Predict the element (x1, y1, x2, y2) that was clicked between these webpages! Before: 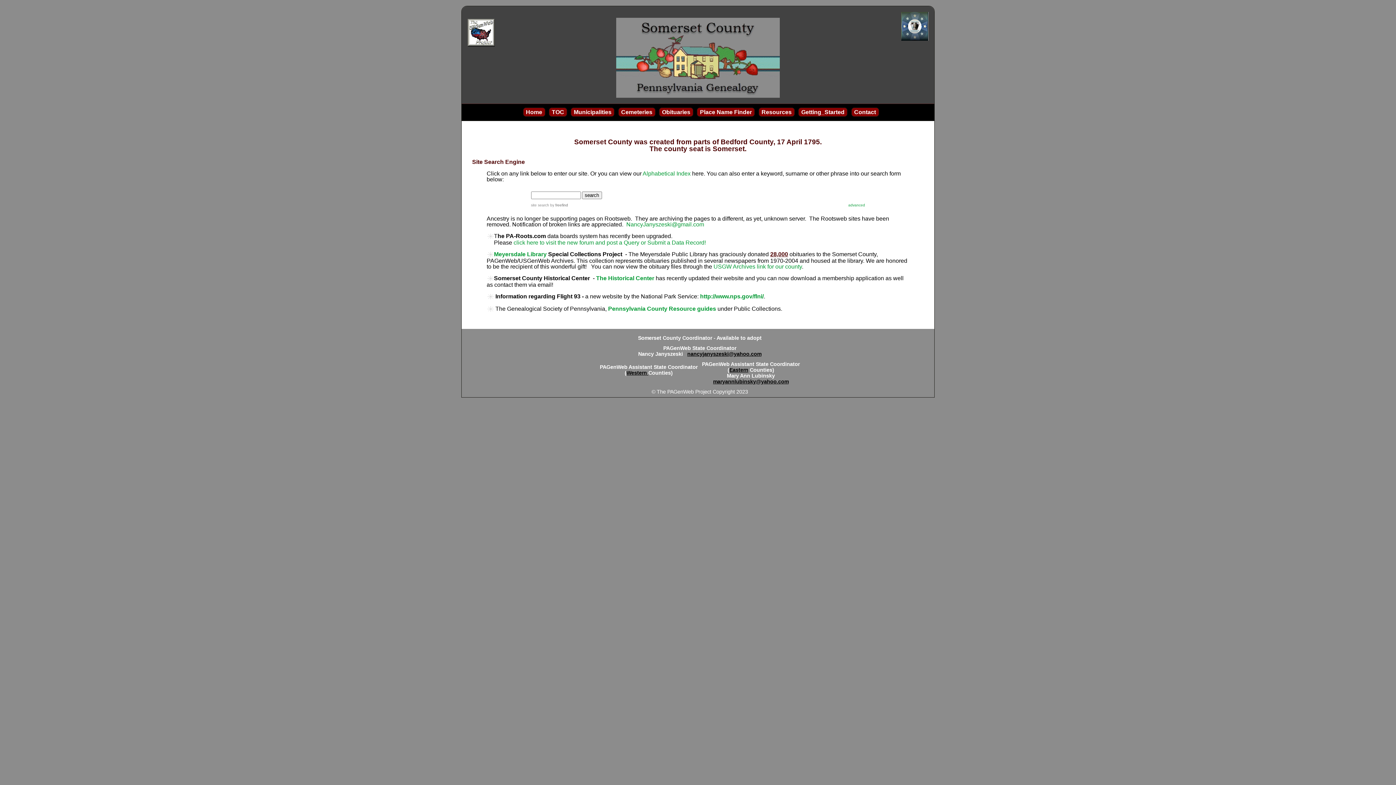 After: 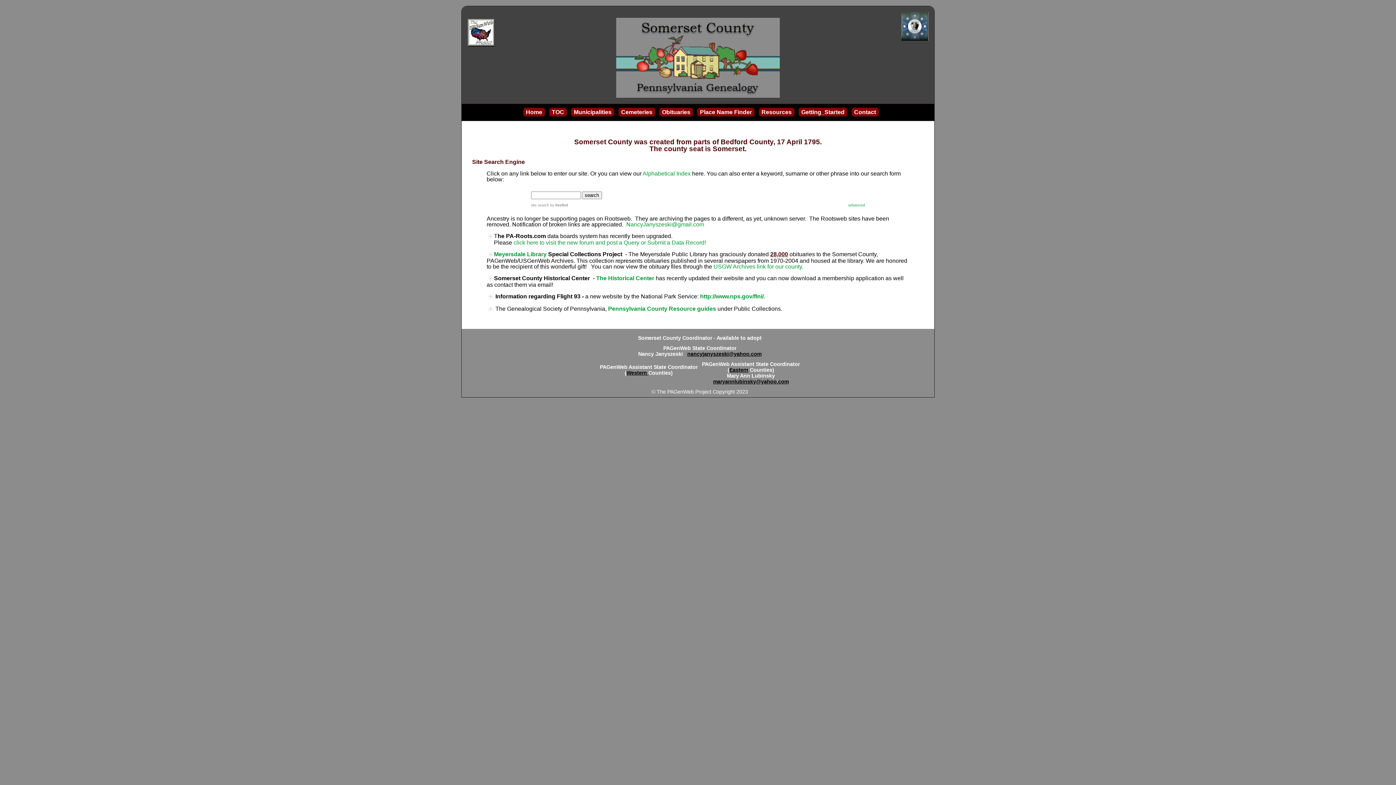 Action: label: nancyjanyszeski@yahoo.com bbox: (687, 351, 761, 357)